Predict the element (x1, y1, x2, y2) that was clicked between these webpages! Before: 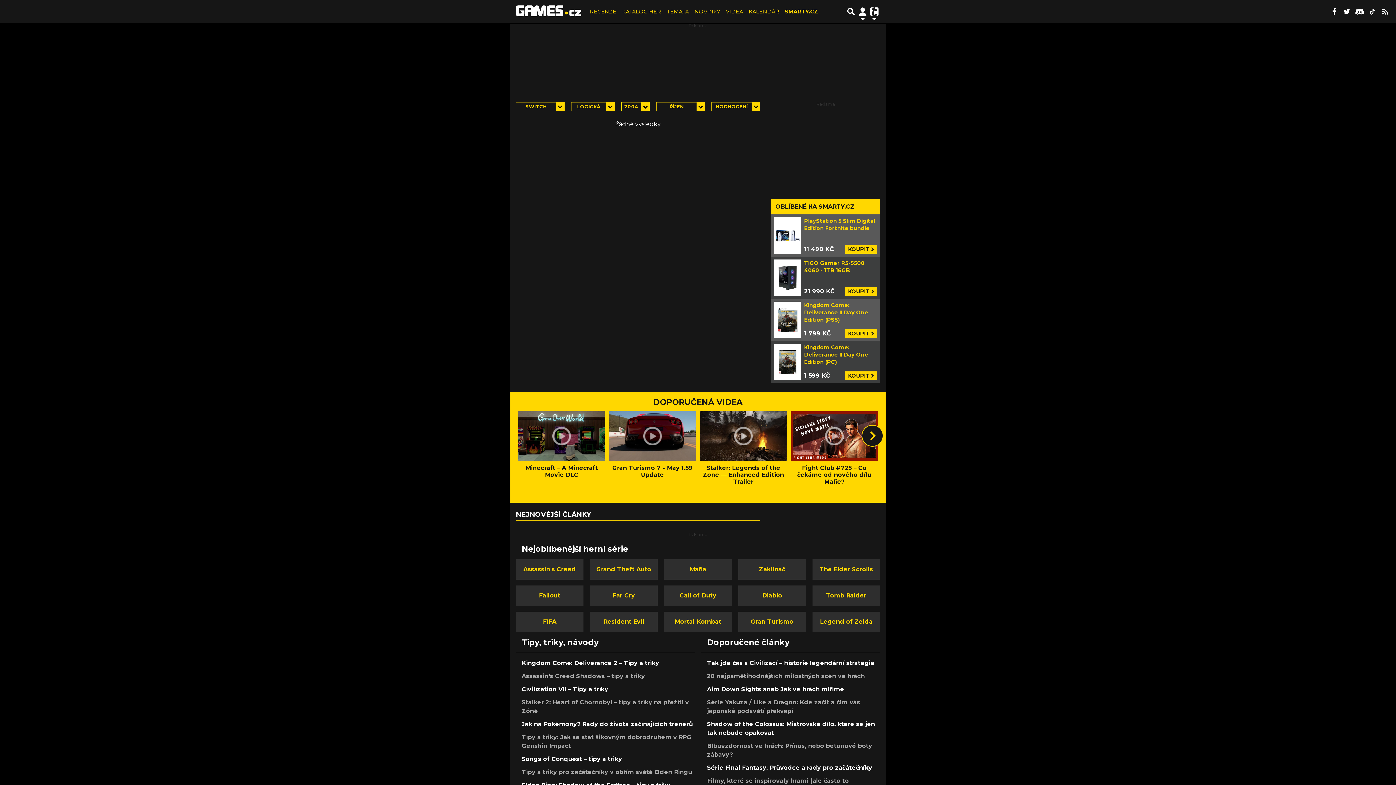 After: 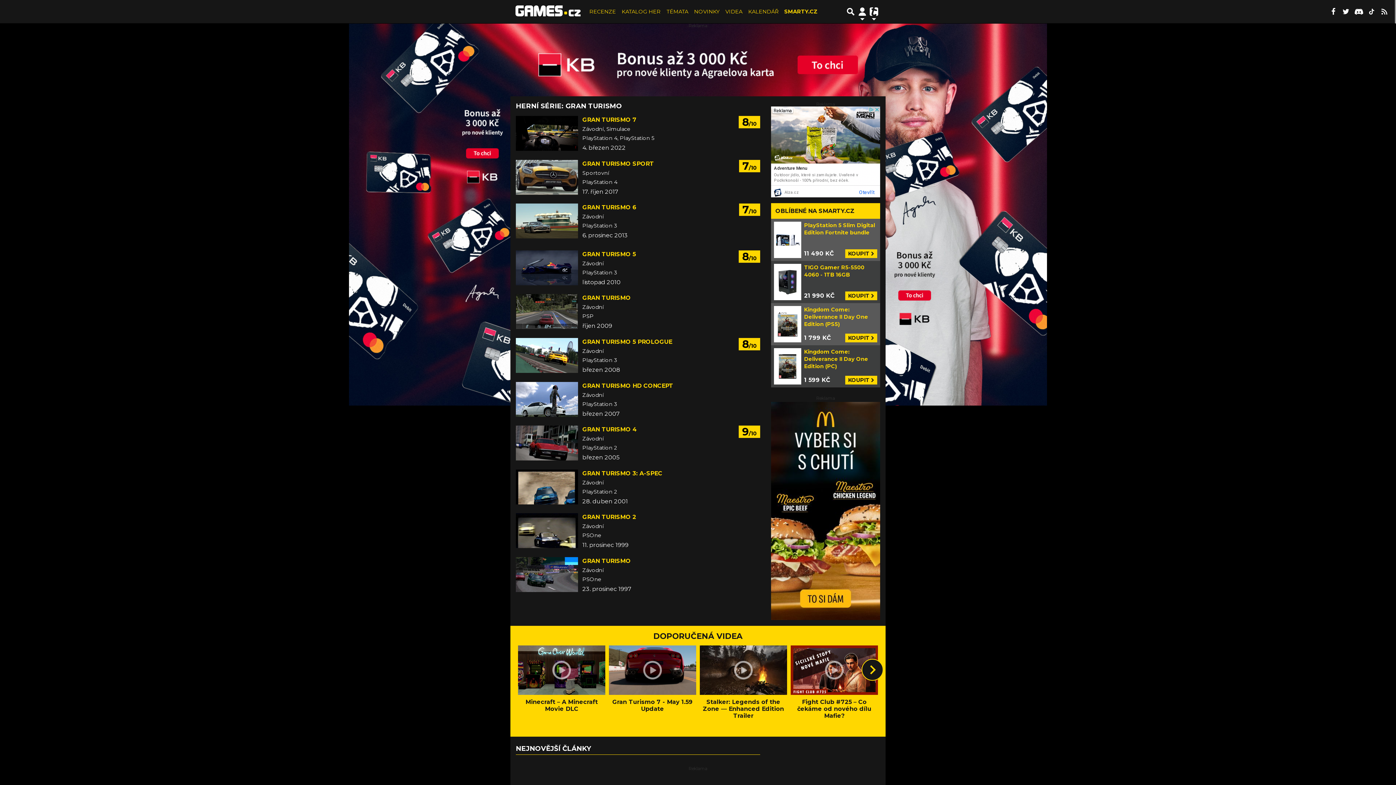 Action: label: Gran Turismo bbox: (738, 611, 806, 632)